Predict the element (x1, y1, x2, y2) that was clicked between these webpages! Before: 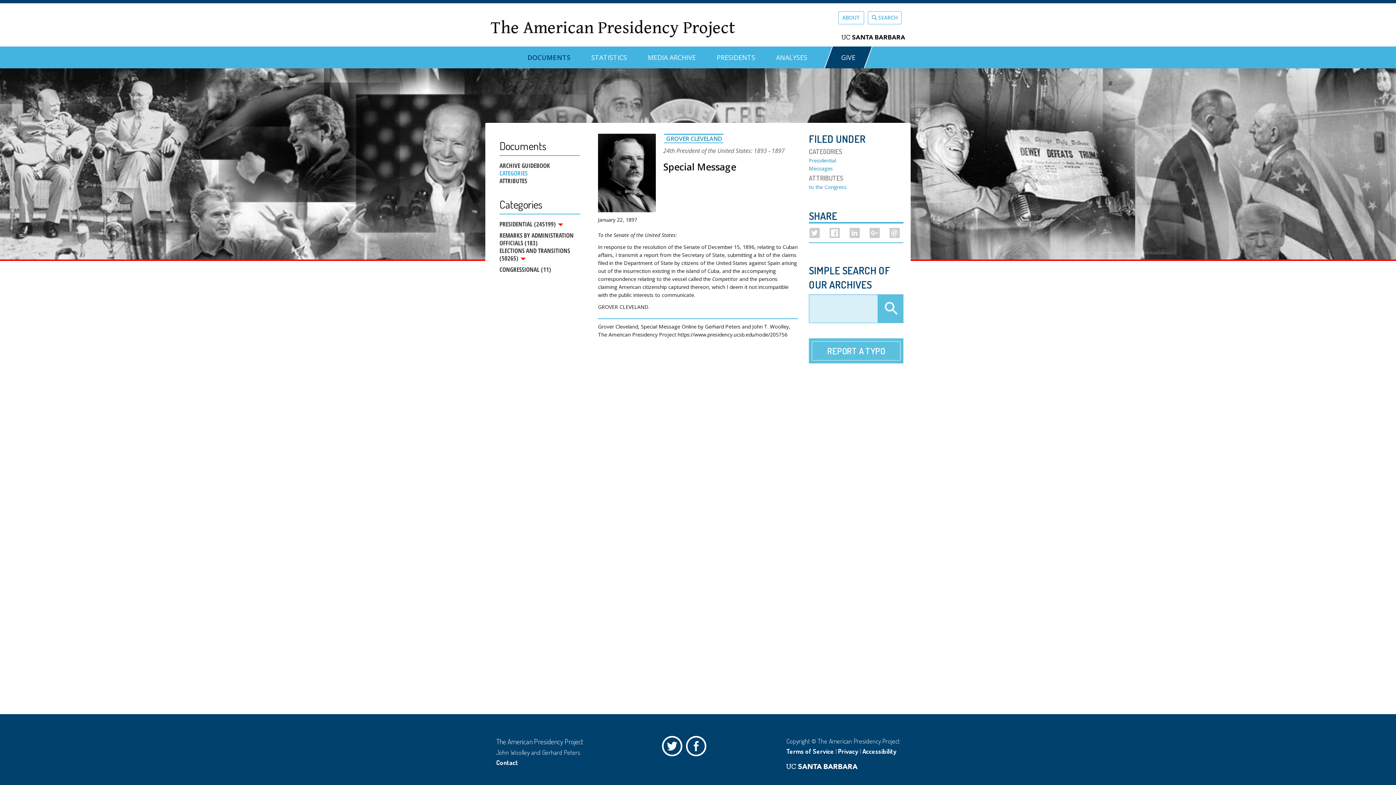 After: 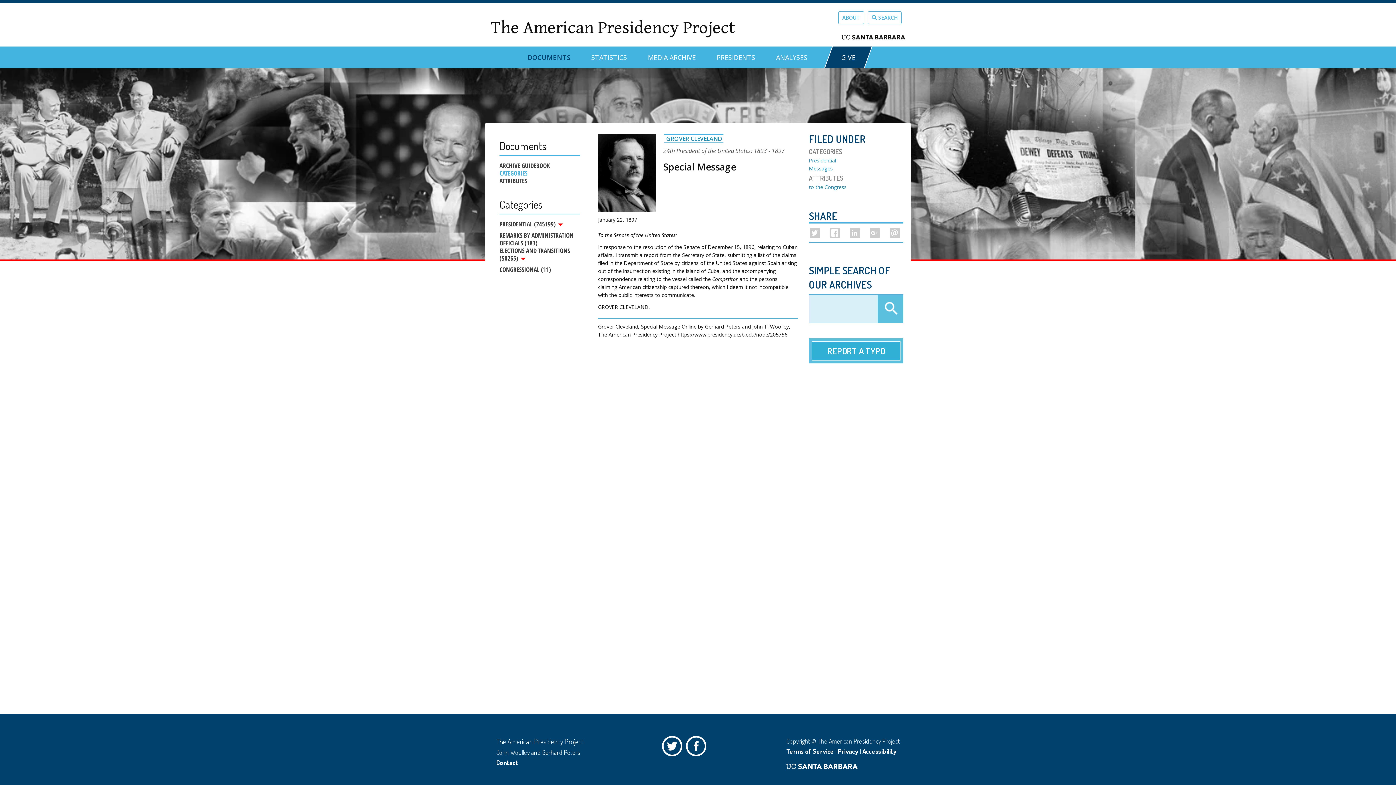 Action: label: REPORT A TYPO bbox: (811, 341, 900, 360)